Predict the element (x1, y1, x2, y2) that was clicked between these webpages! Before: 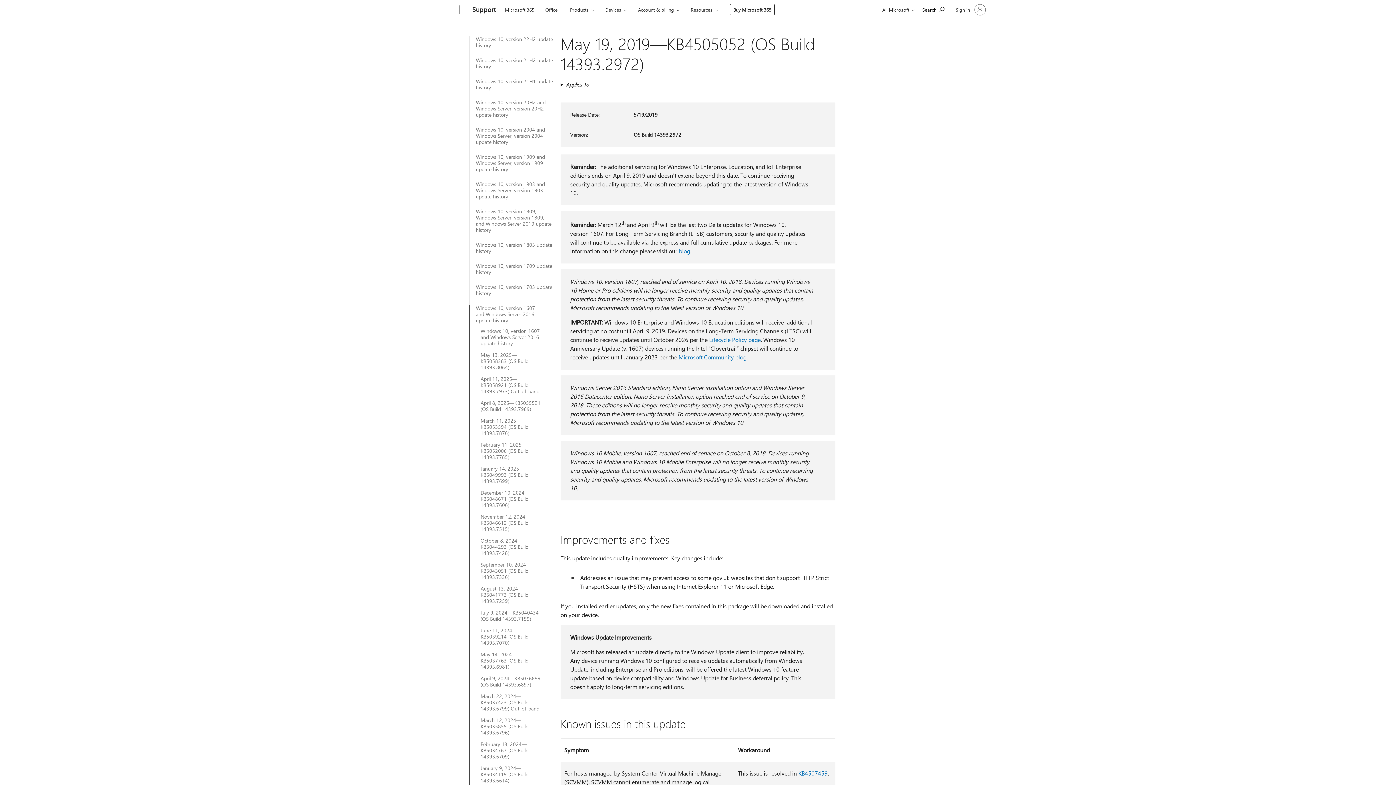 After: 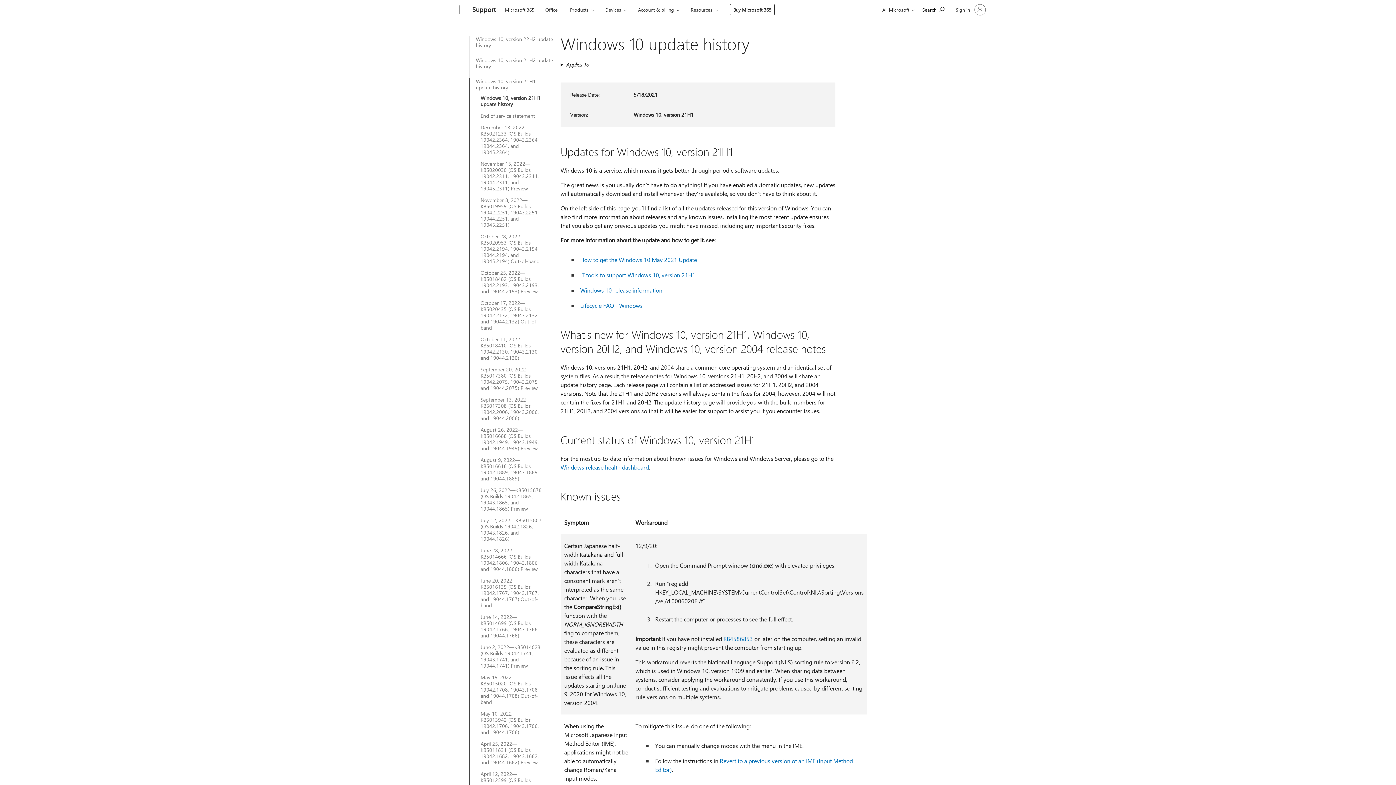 Action: label: Windows 10, version 21H1 update history bbox: (476, 78, 553, 90)